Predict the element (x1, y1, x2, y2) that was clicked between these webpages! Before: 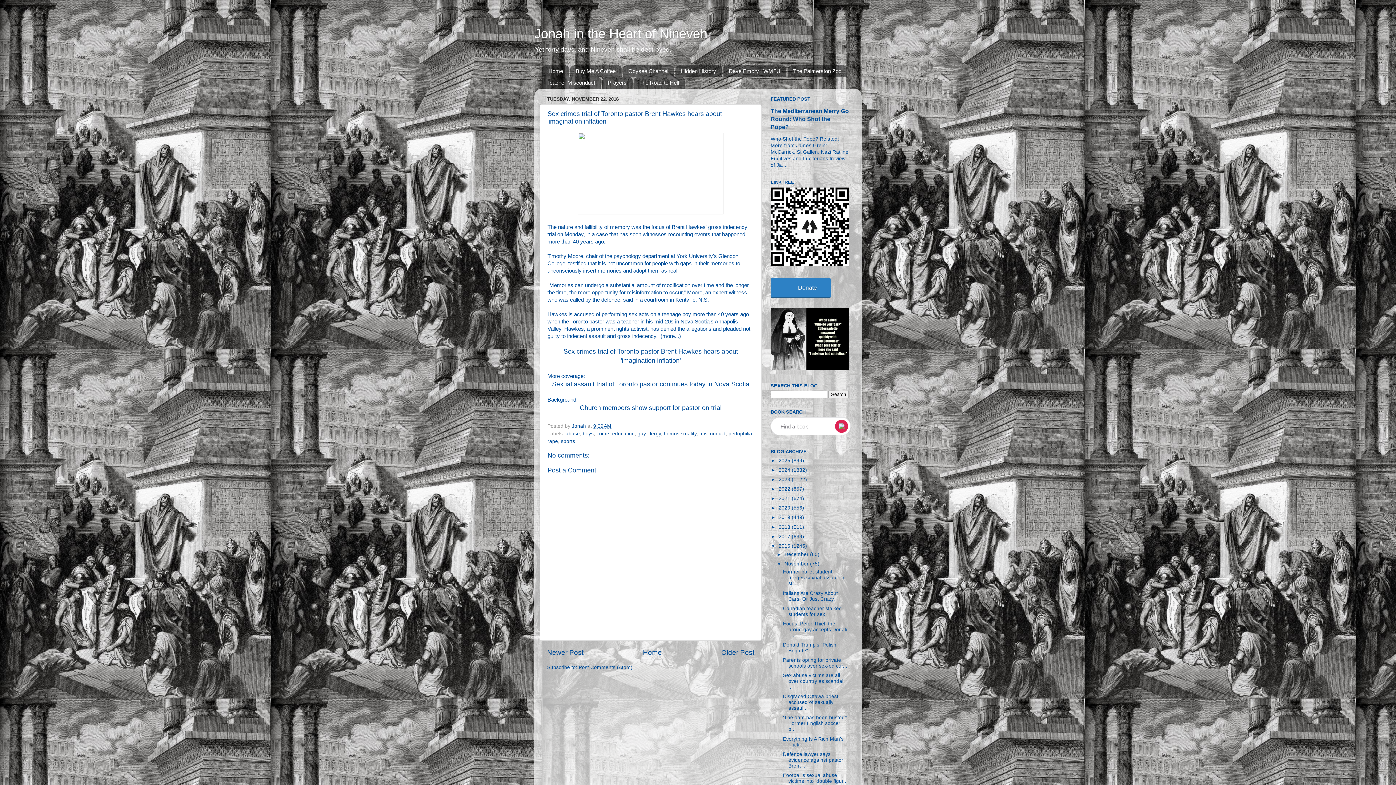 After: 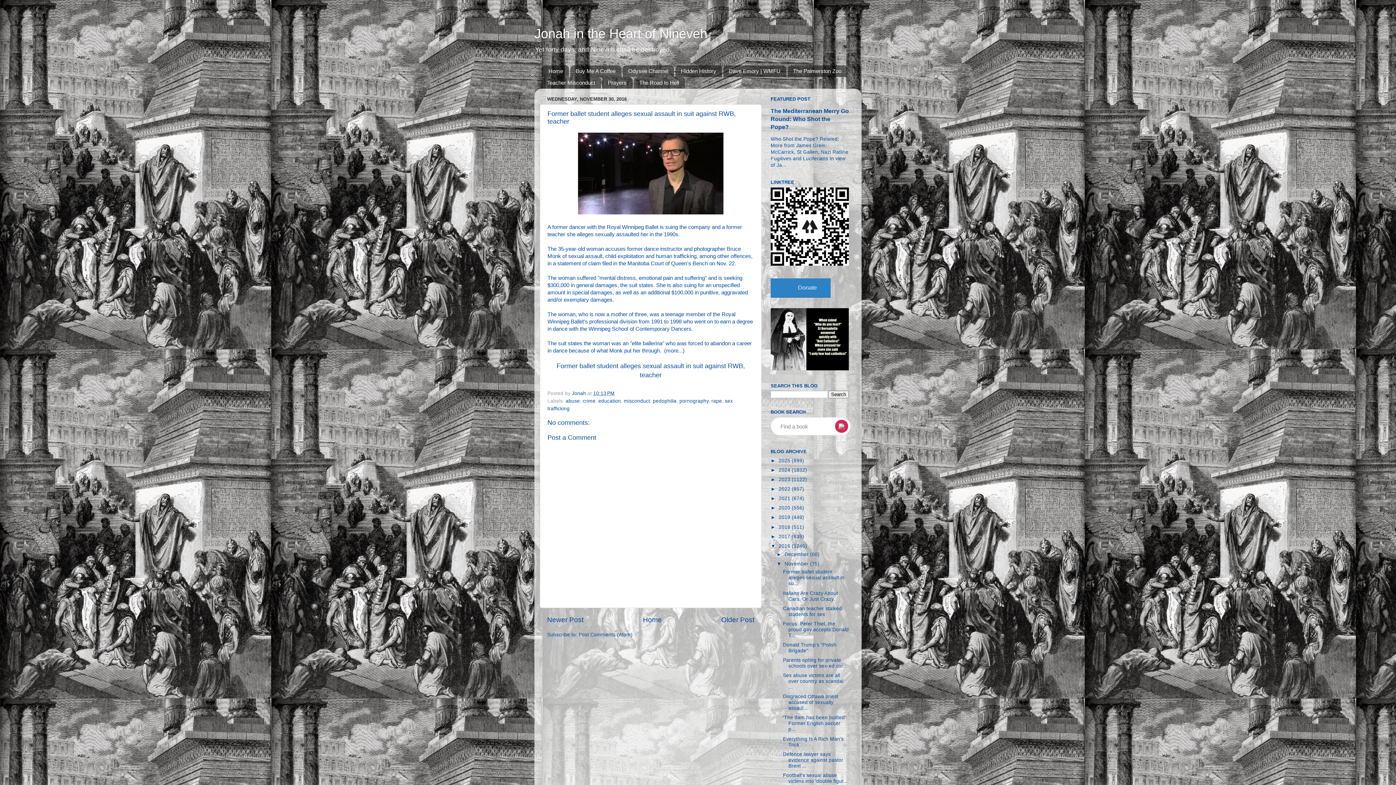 Action: label: Former ballet student alleges sexual assault in su... bbox: (783, 569, 844, 586)